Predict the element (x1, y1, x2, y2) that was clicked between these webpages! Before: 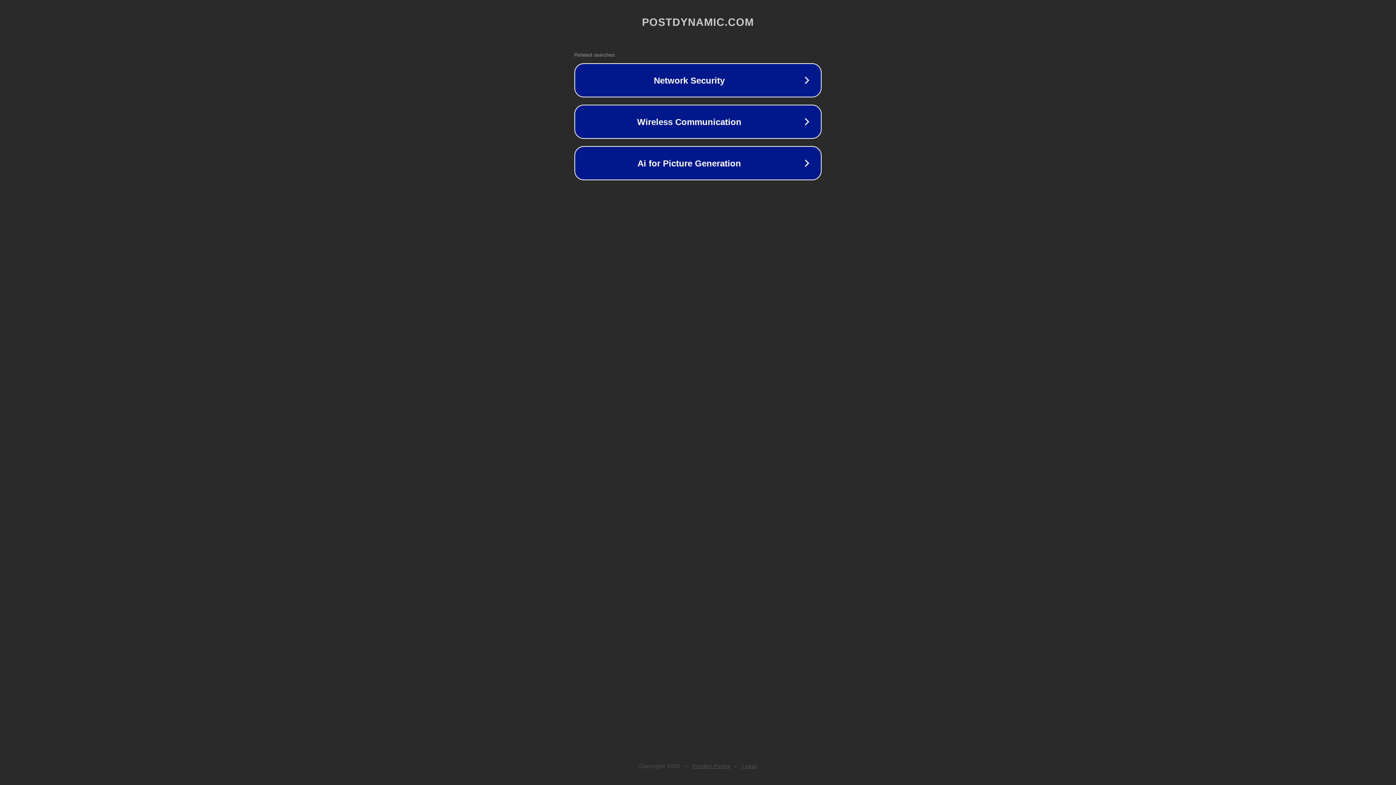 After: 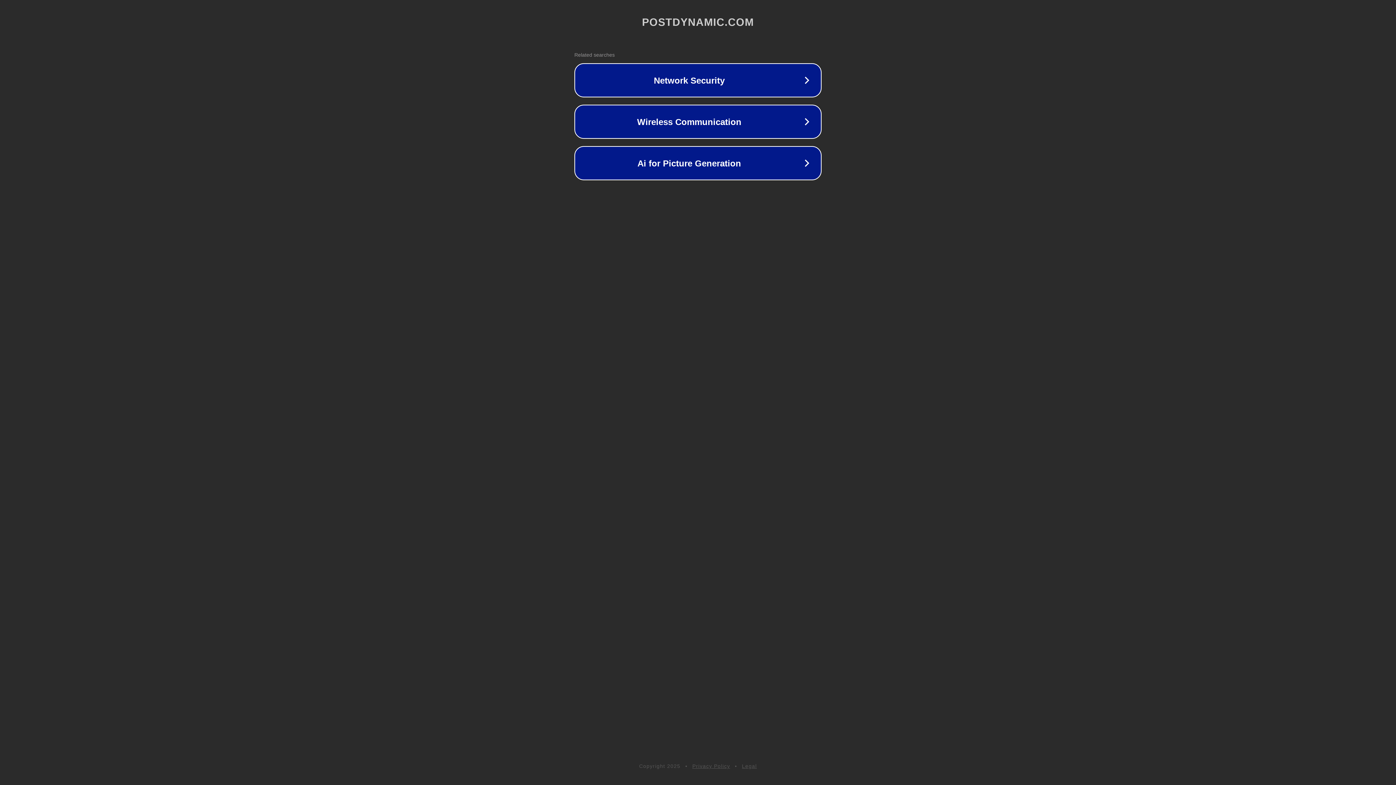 Action: label: Privacy Policy bbox: (692, 763, 730, 769)